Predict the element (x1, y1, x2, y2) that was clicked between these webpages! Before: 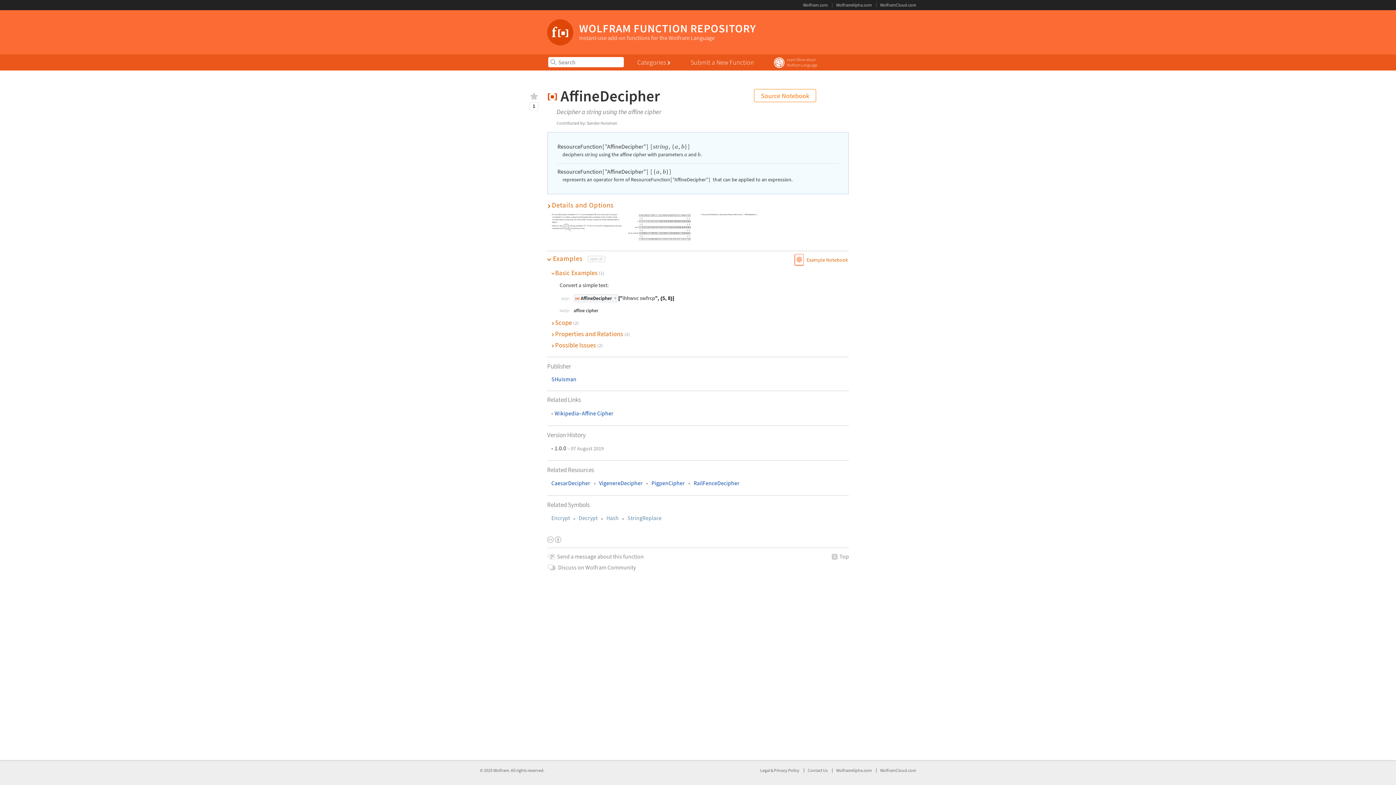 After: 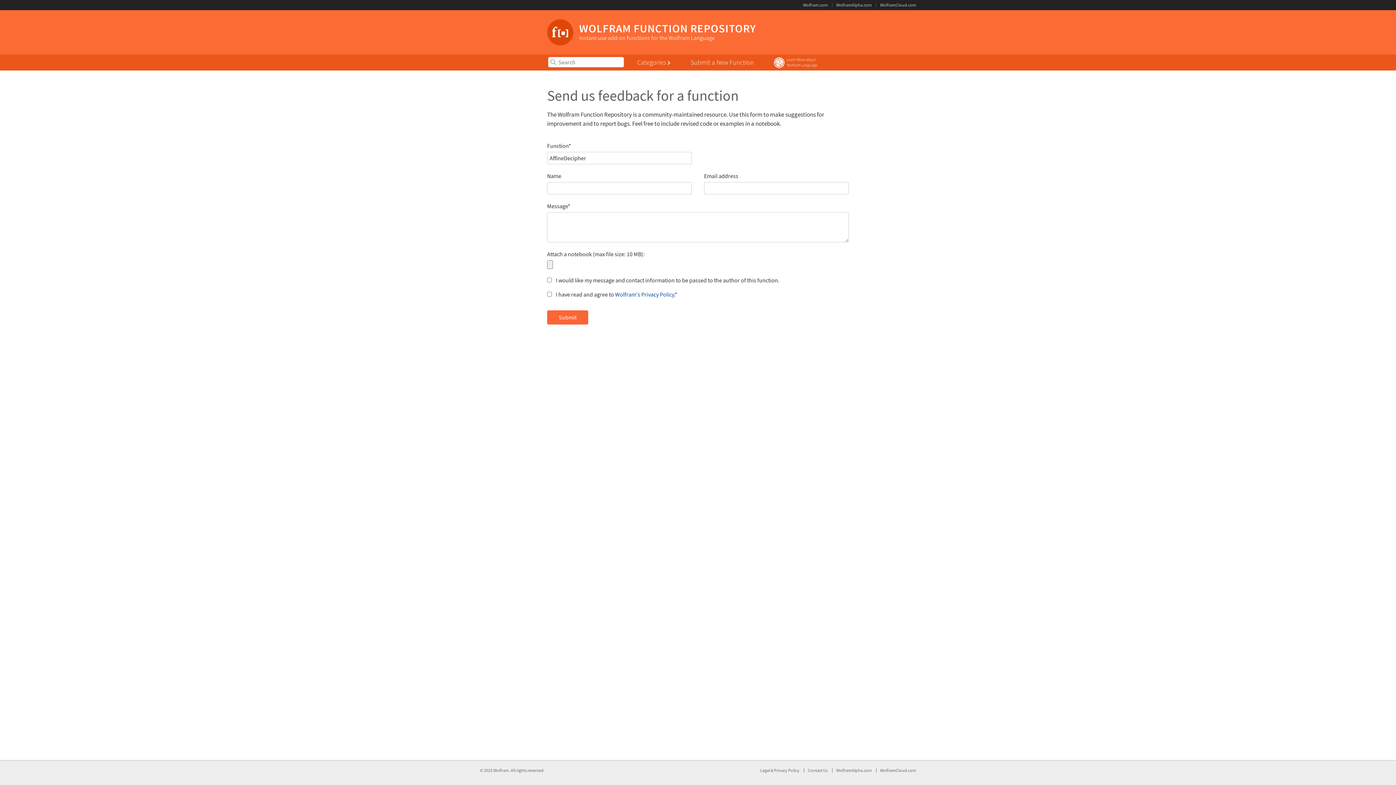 Action: bbox: (547, 552, 644, 559) label: Send a message about this function